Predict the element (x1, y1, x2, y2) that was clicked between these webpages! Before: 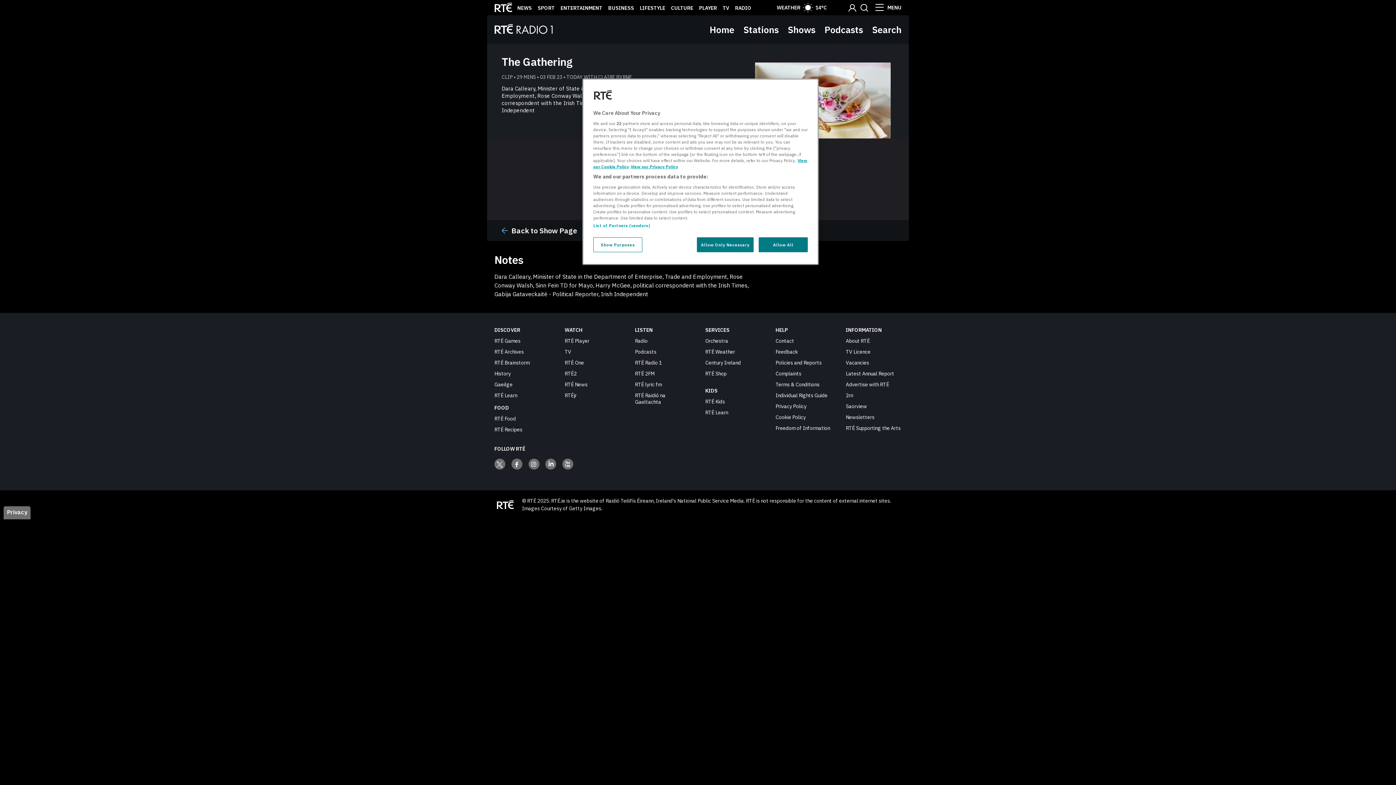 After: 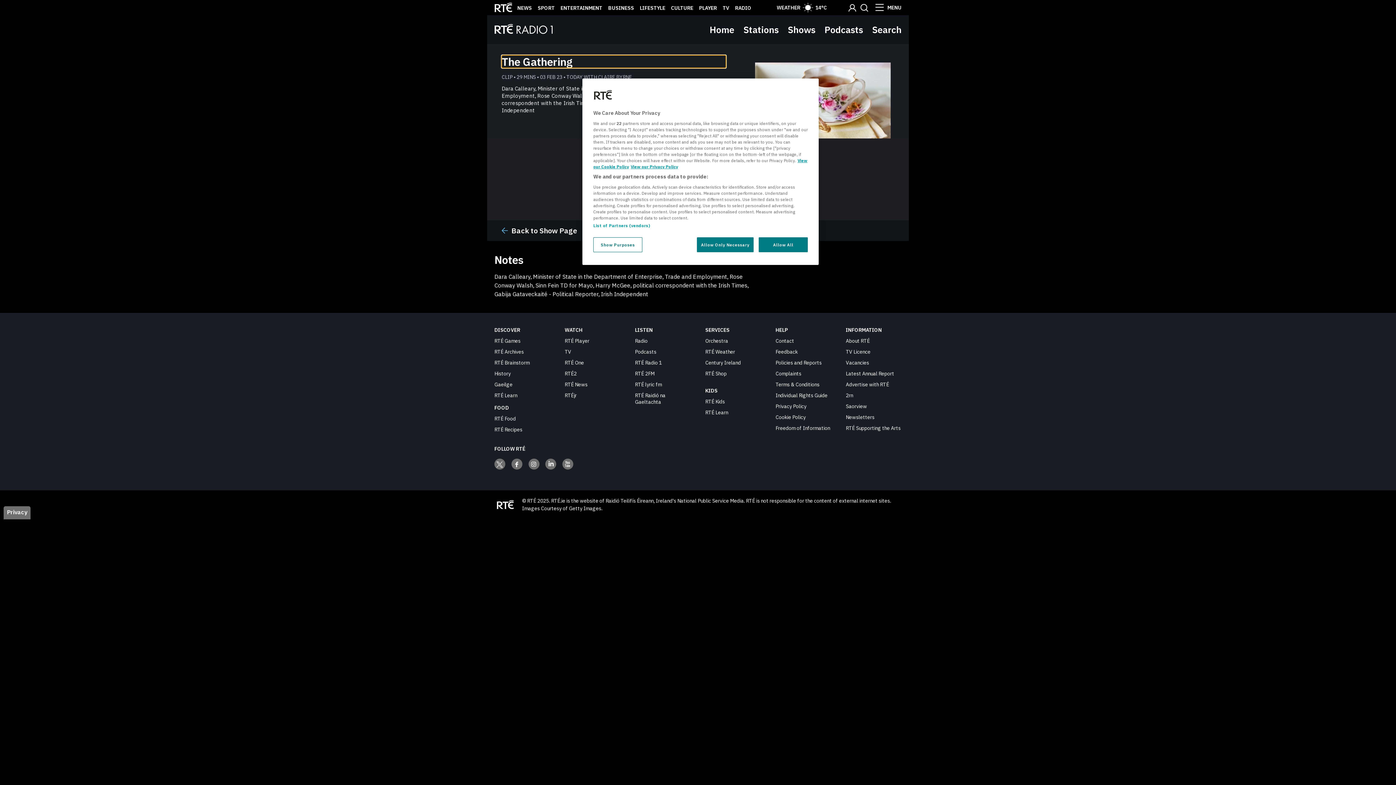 Action: label: Title bbox: (501, 55, 726, 68)